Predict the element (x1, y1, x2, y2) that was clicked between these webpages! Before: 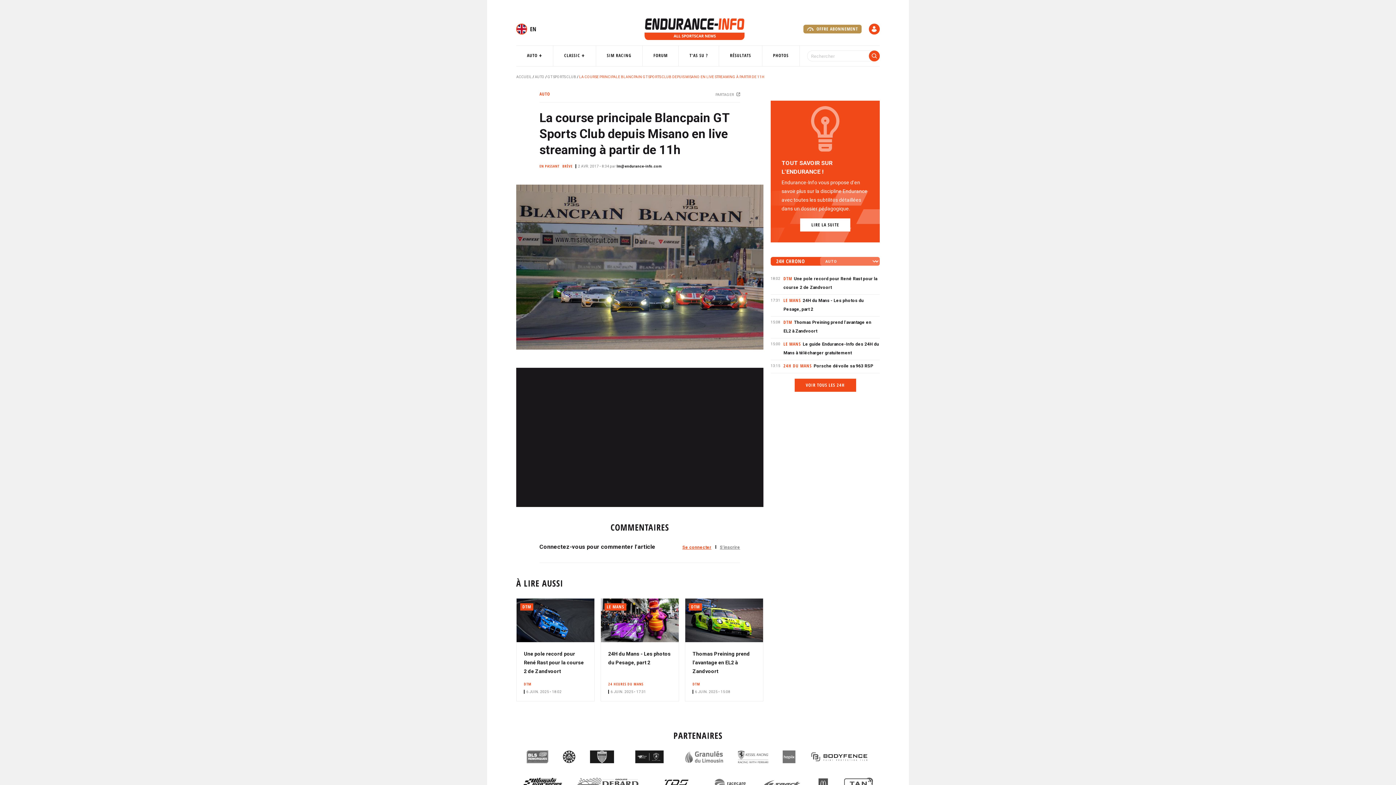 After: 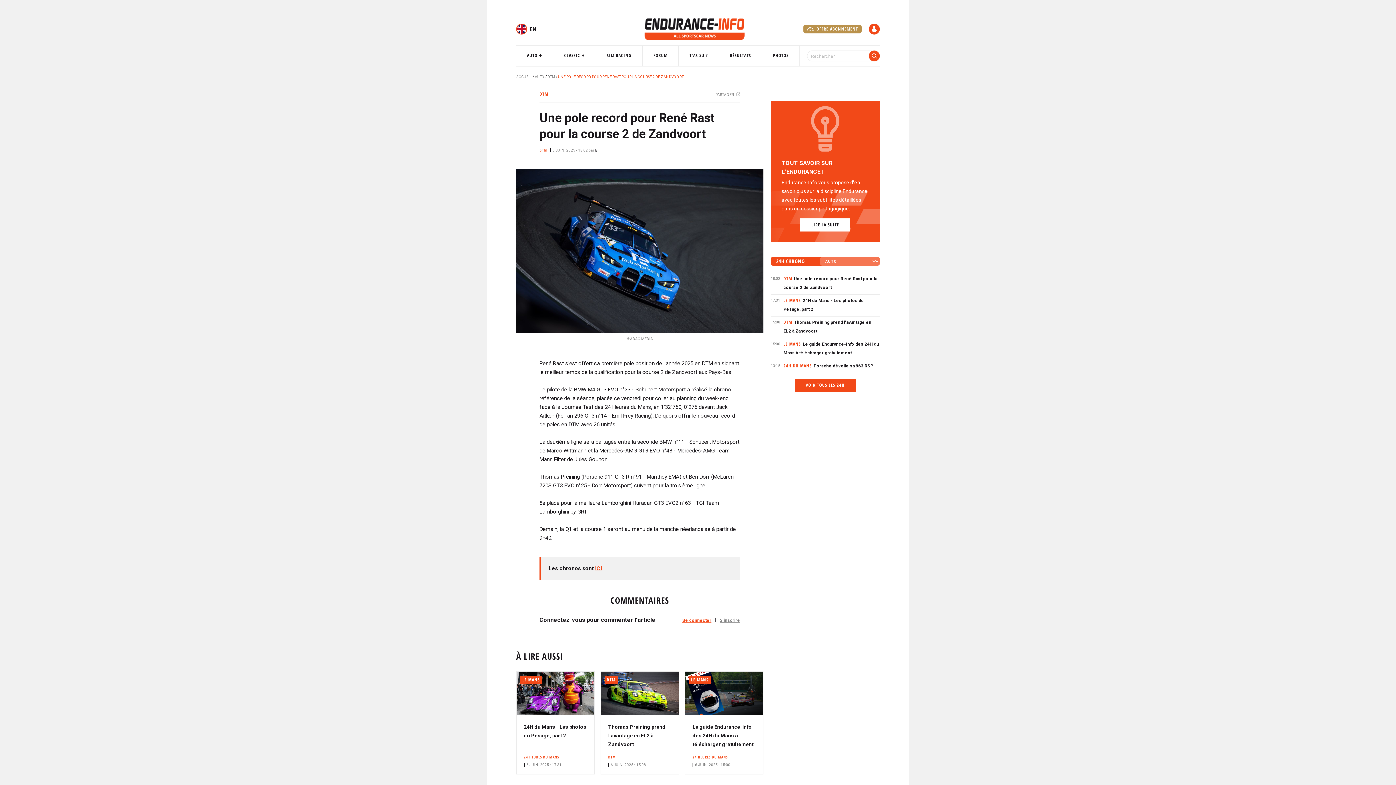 Action: bbox: (516, 598, 594, 701) label: DTM
Une pole record pour René Rast pour la course 2 de Zandvoort
DTM
6 JUIN. 2025 • 18:02